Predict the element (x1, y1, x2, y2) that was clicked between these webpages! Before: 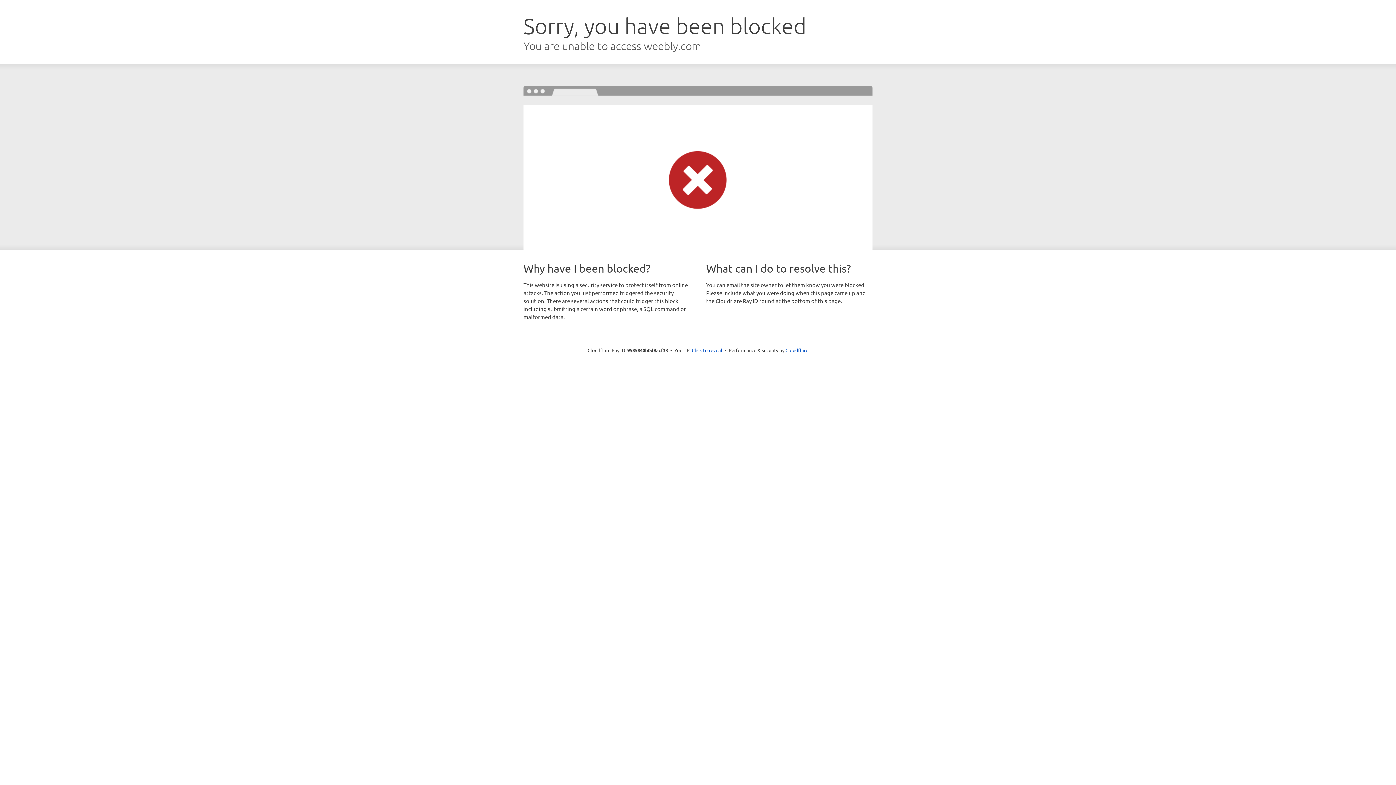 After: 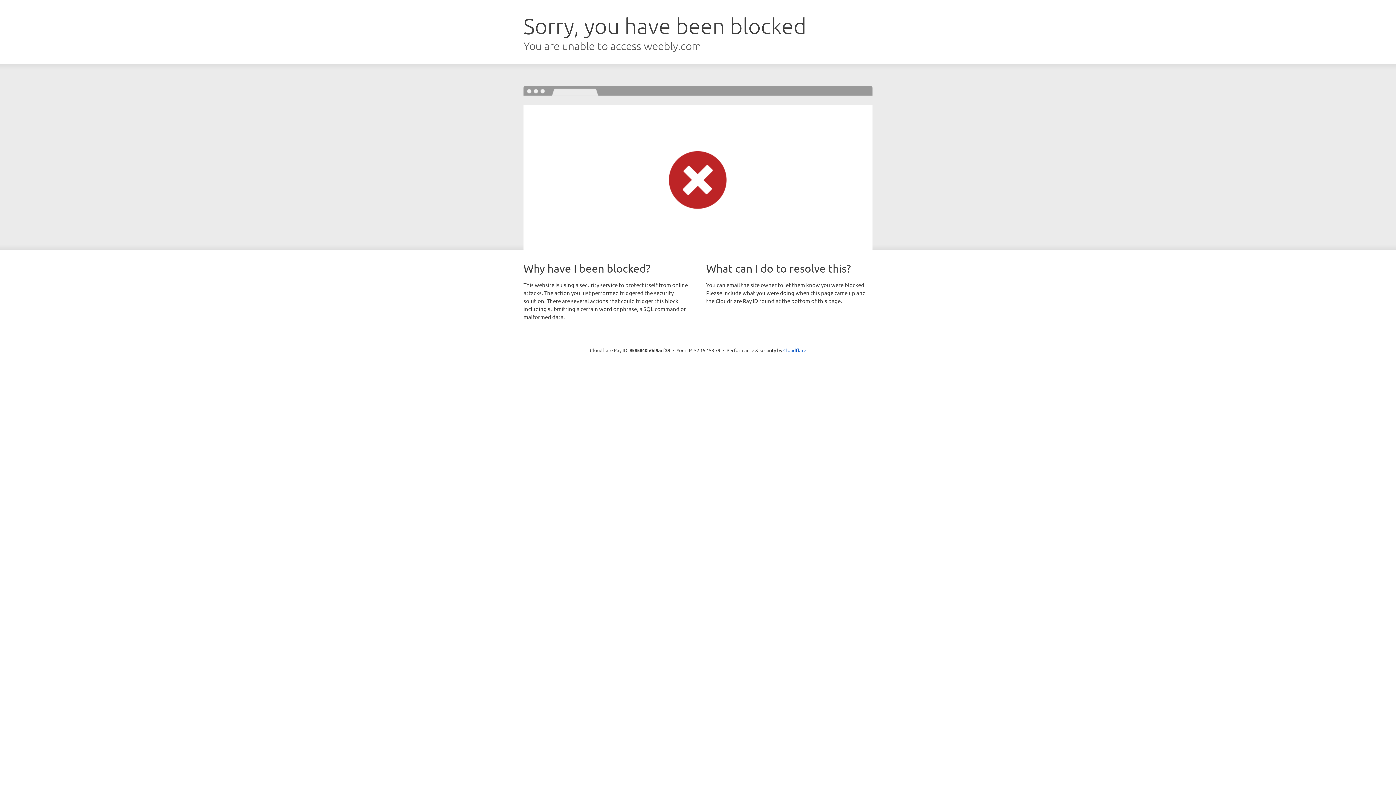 Action: bbox: (692, 346, 722, 353) label: Click to reveal